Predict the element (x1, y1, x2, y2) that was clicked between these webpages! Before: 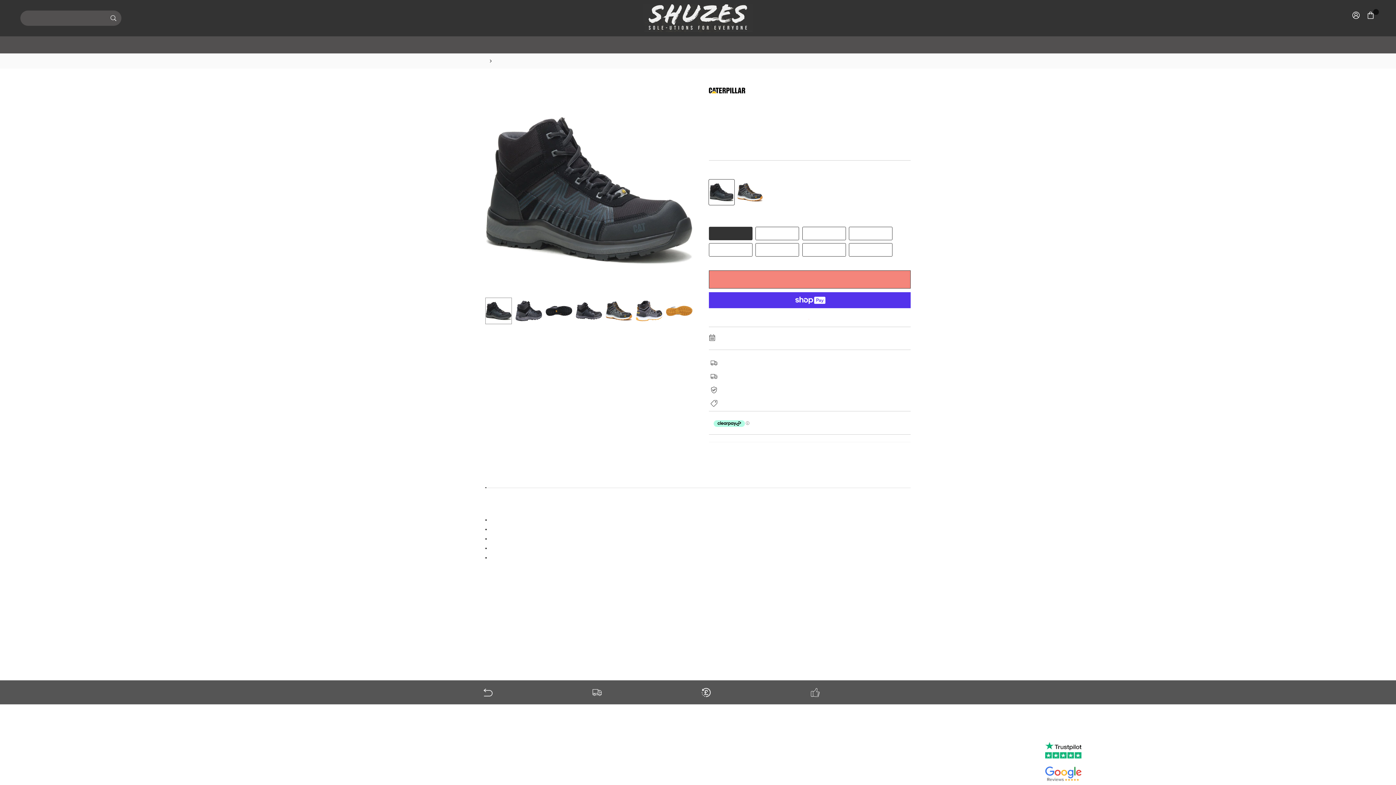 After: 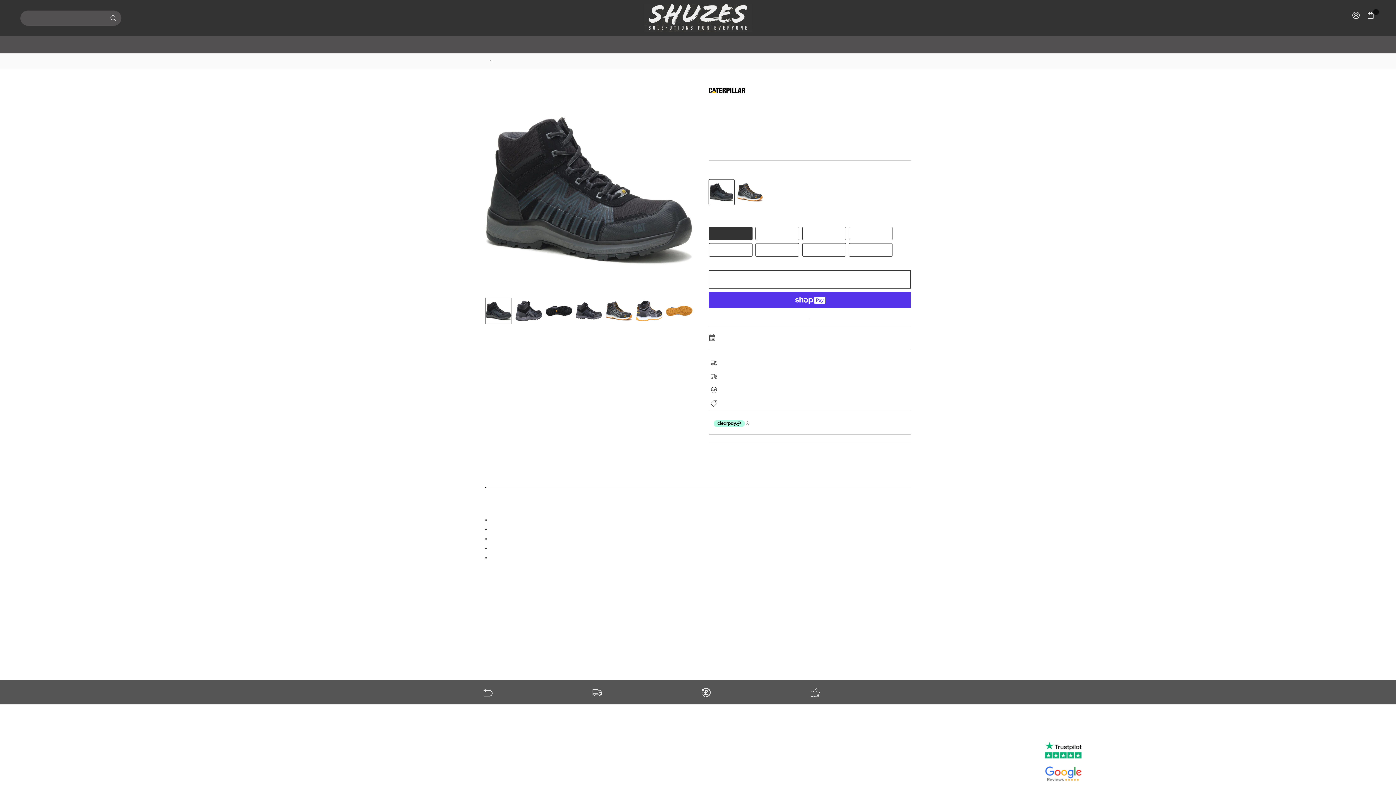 Action: label: ADD TO CART bbox: (709, 270, 910, 288)